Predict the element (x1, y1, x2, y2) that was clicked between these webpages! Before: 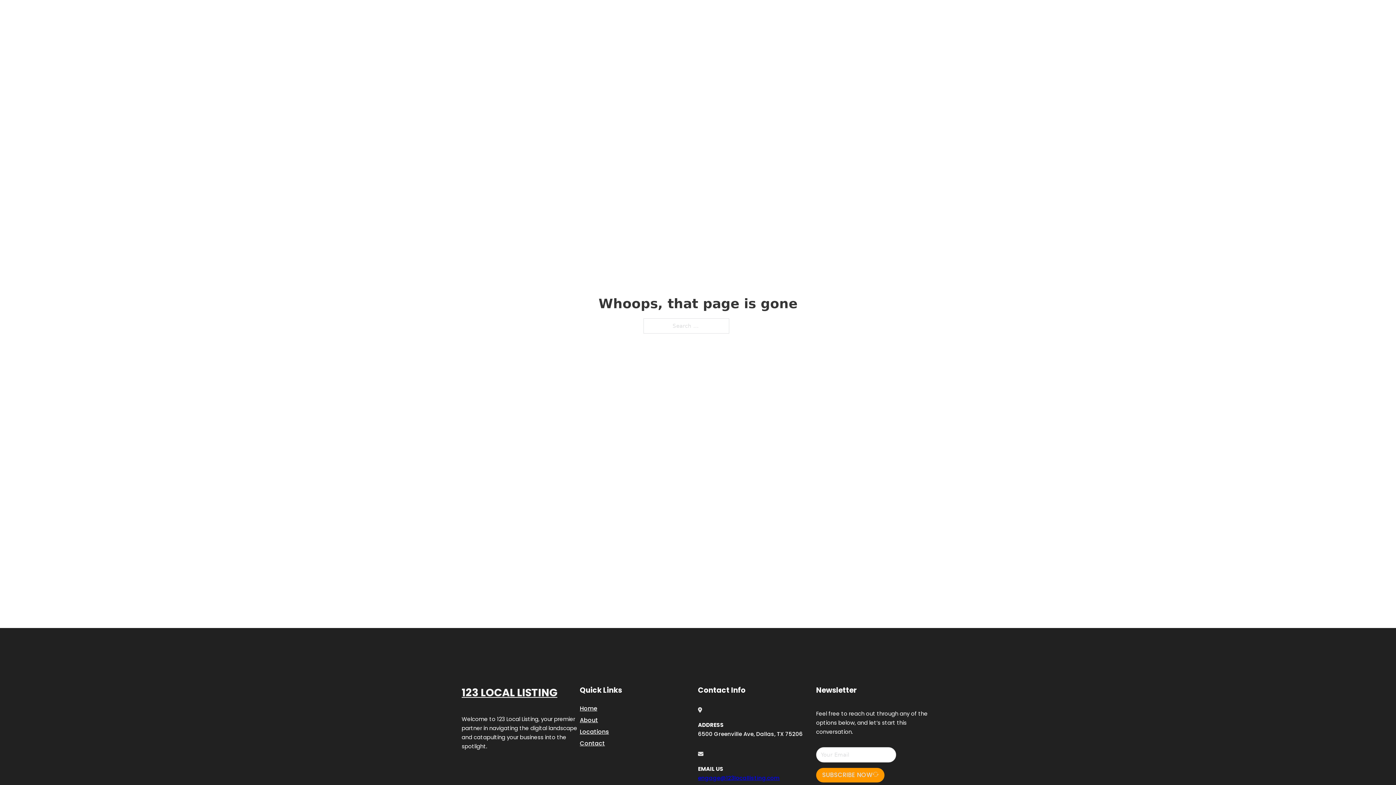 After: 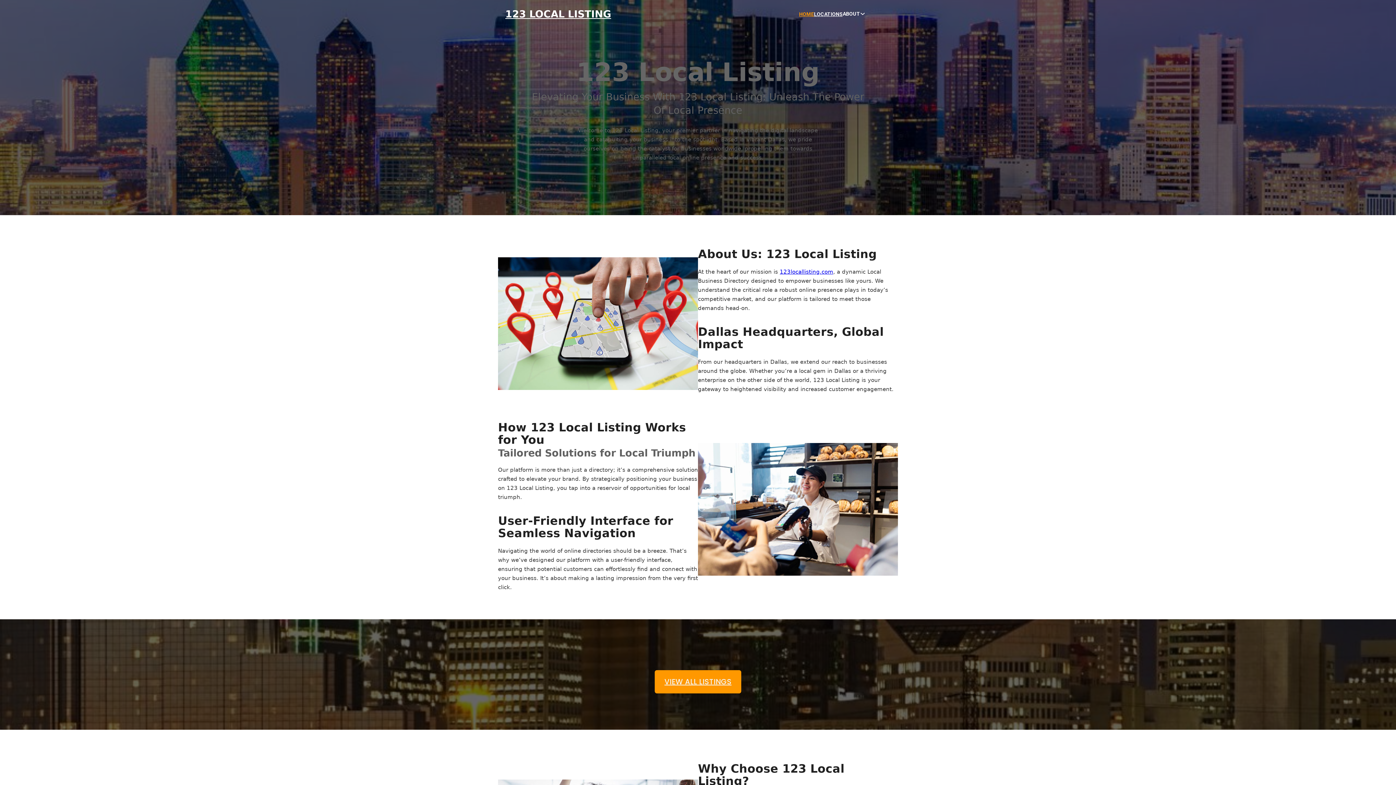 Action: label: HOME bbox: (799, 10, 814, 18)